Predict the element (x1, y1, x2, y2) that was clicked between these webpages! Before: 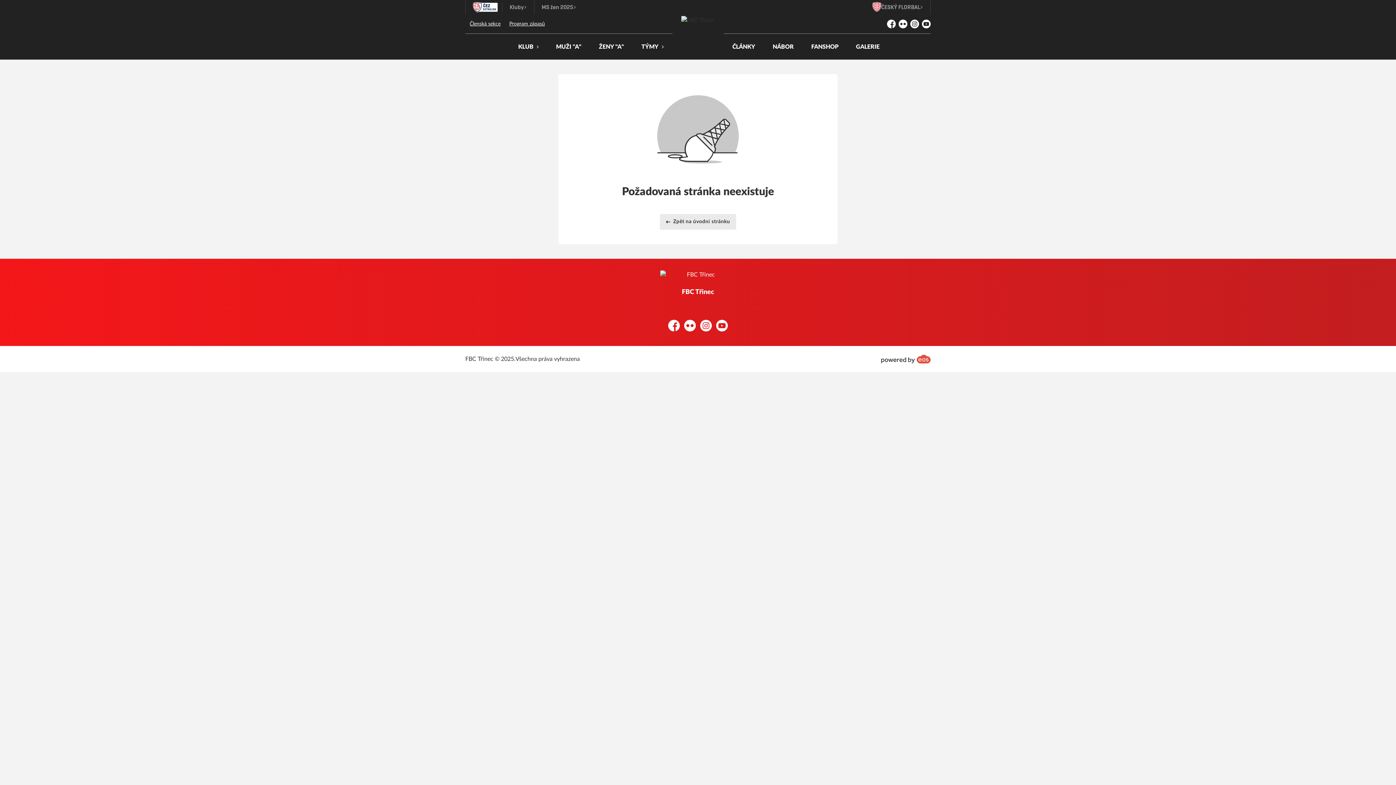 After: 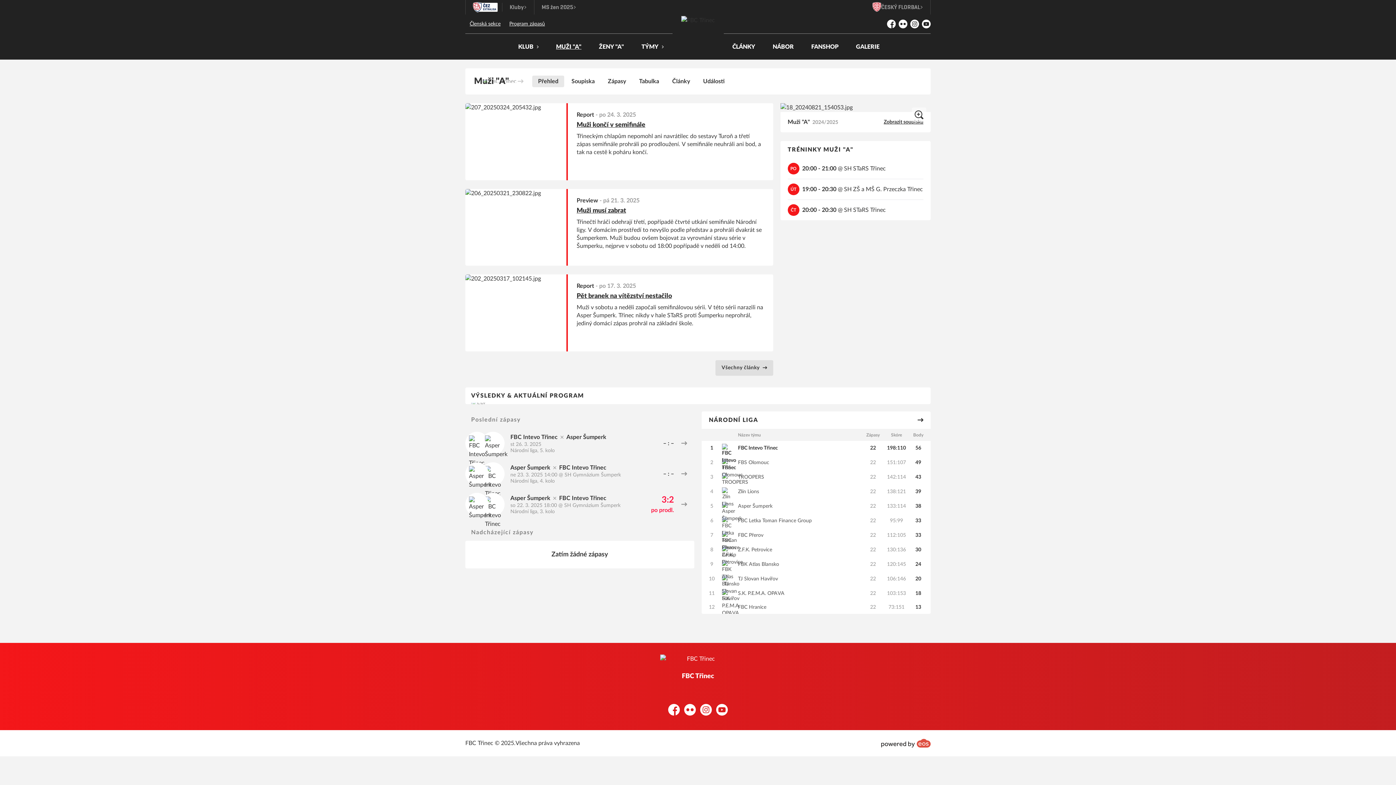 Action: bbox: (547, 33, 590, 59) label: MUŽI "A"